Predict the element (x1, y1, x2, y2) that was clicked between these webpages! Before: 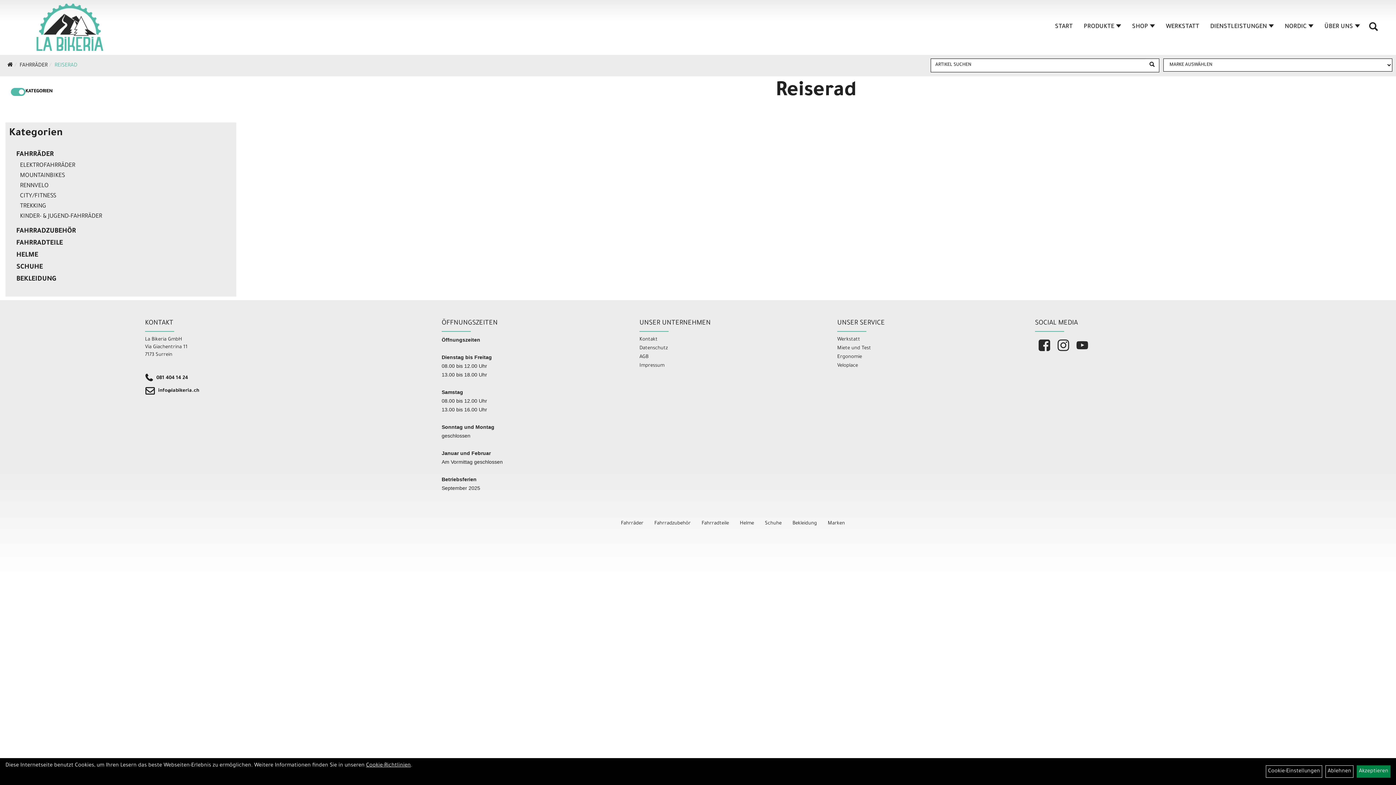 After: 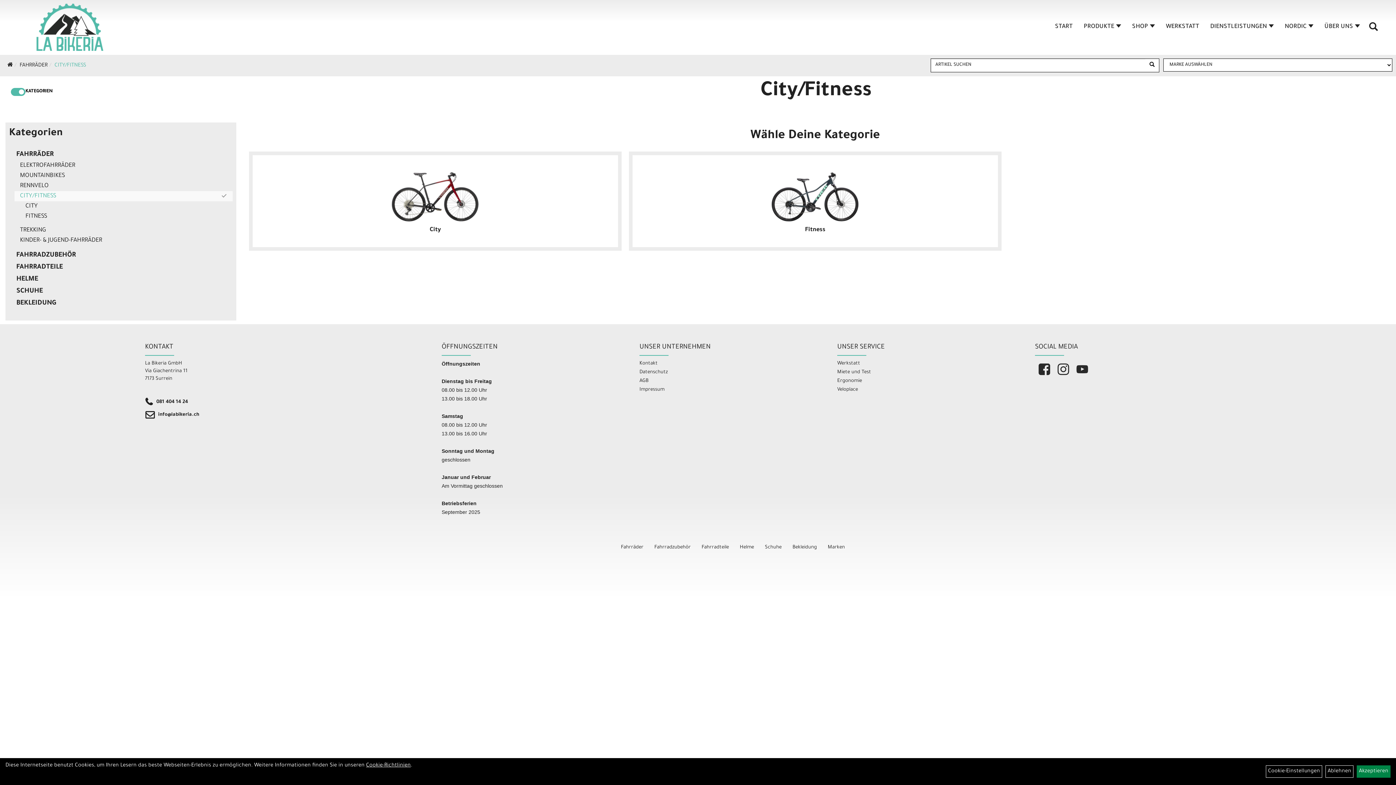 Action: label: CITY/FITNESS bbox: (14, 191, 232, 201)